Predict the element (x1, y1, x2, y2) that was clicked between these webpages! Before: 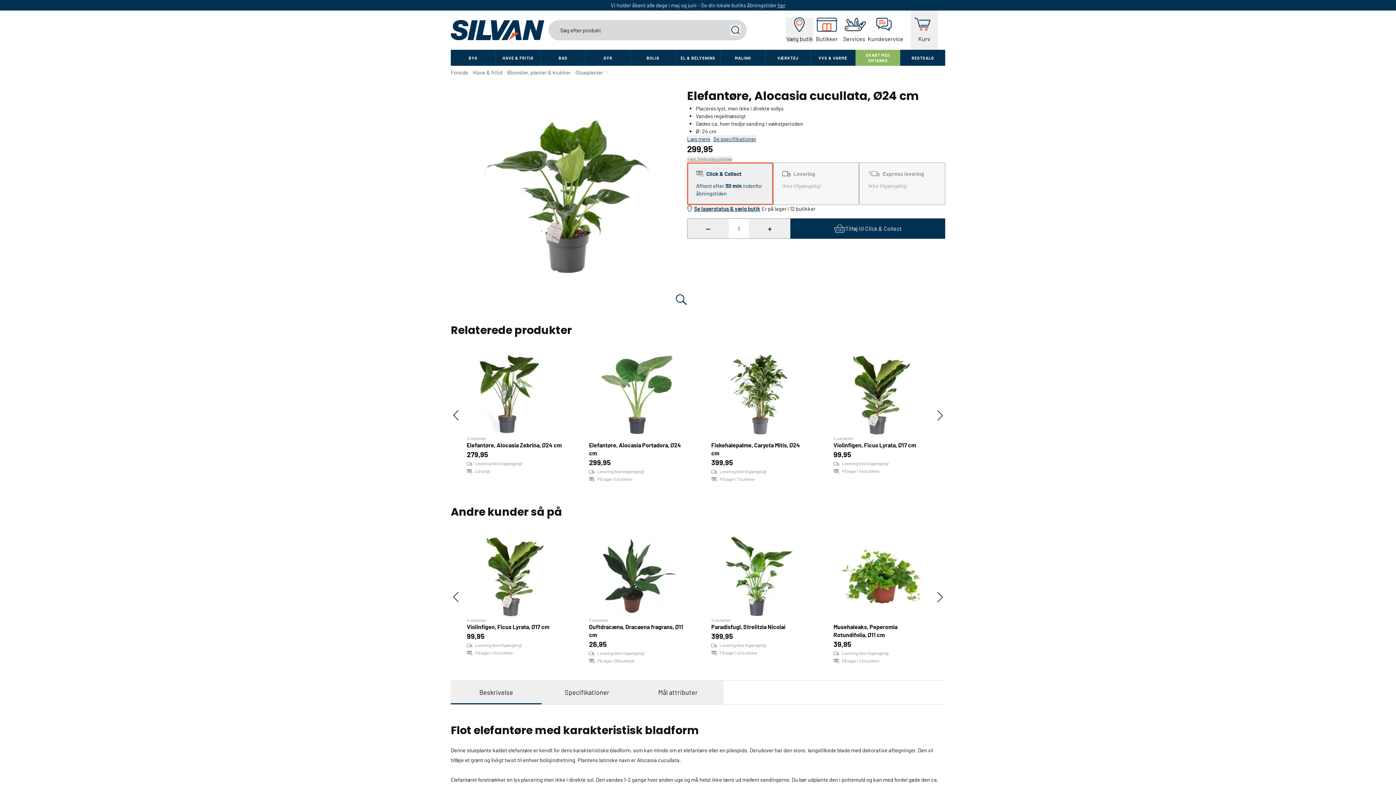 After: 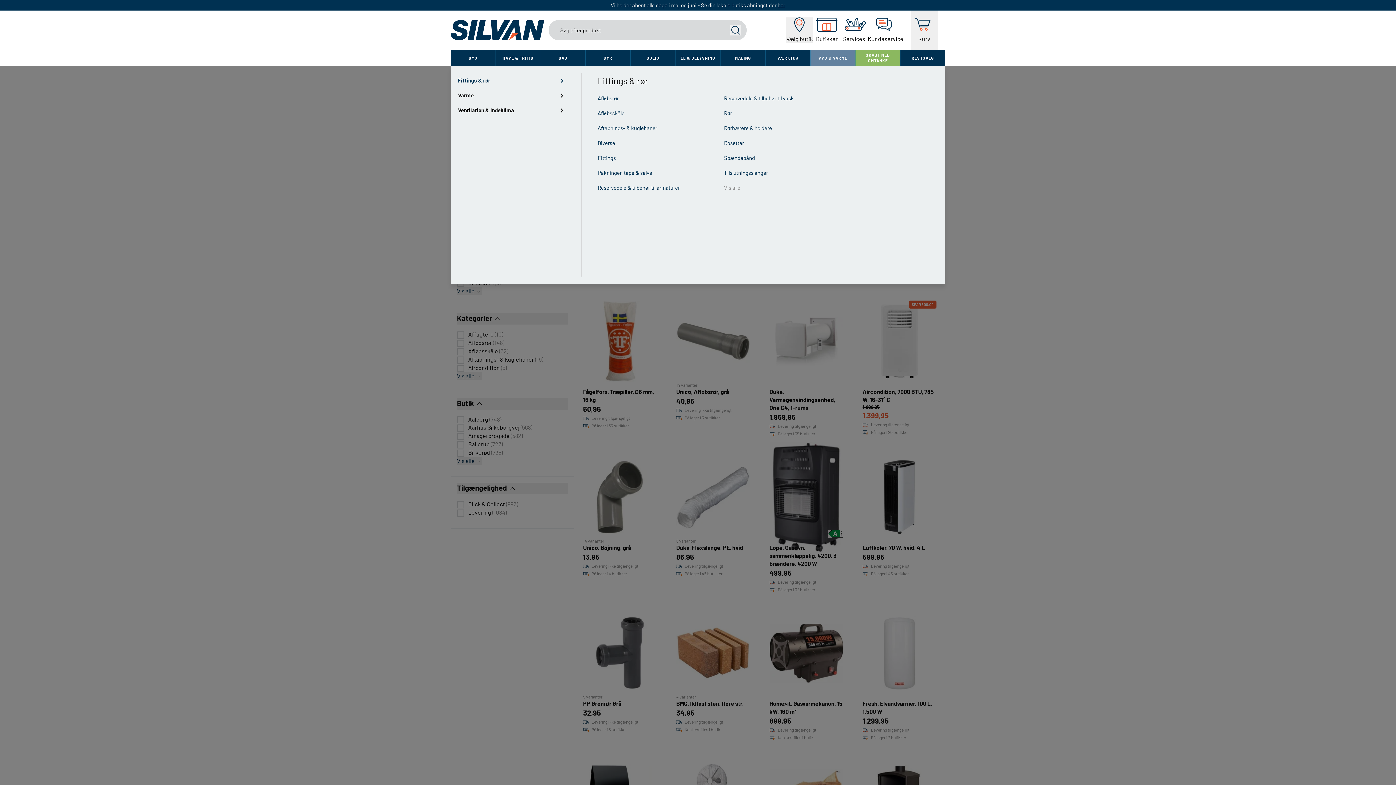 Action: bbox: (810, 49, 855, 65) label: VVS & VARME